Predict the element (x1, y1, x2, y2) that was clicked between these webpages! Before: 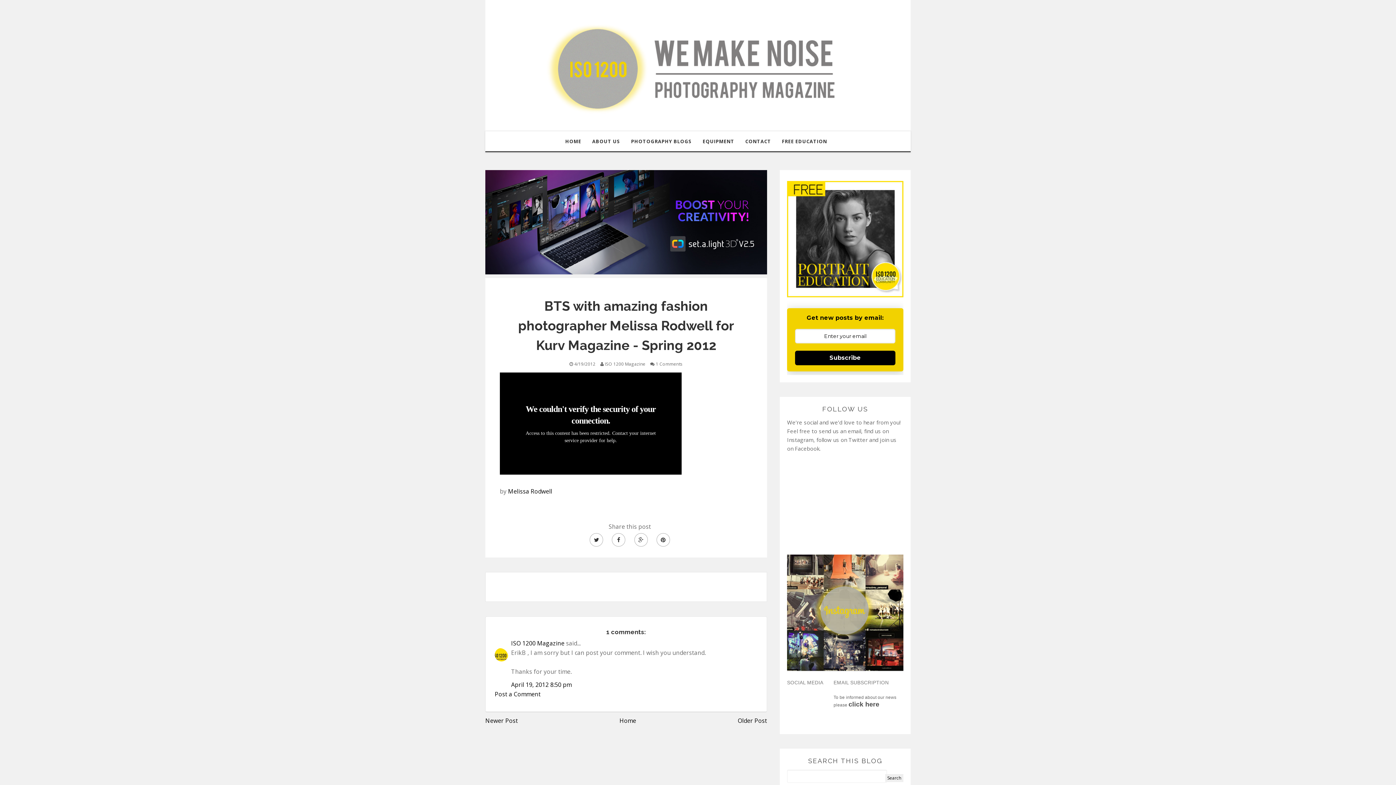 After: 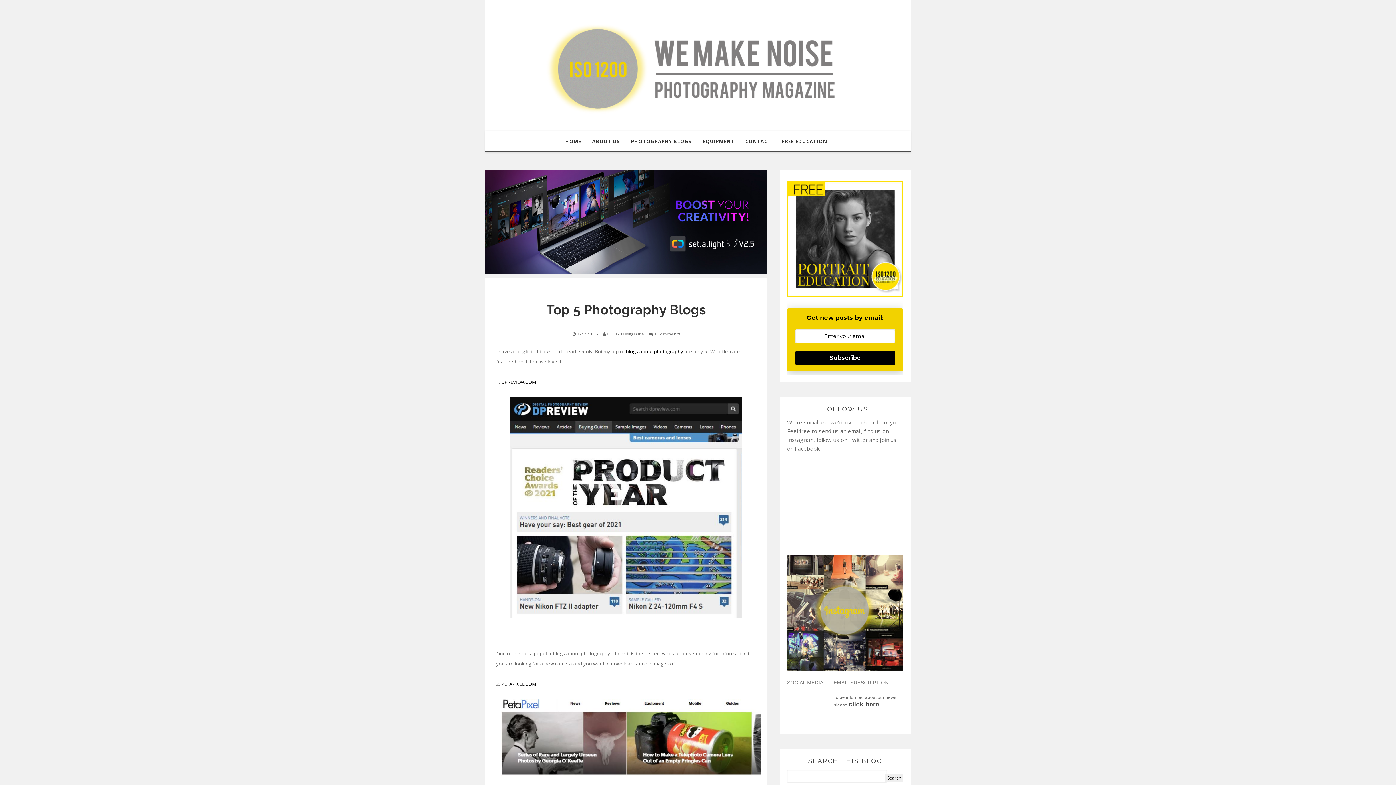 Action: bbox: (625, 131, 697, 151) label: PHOTOGRAPHY BLOGS